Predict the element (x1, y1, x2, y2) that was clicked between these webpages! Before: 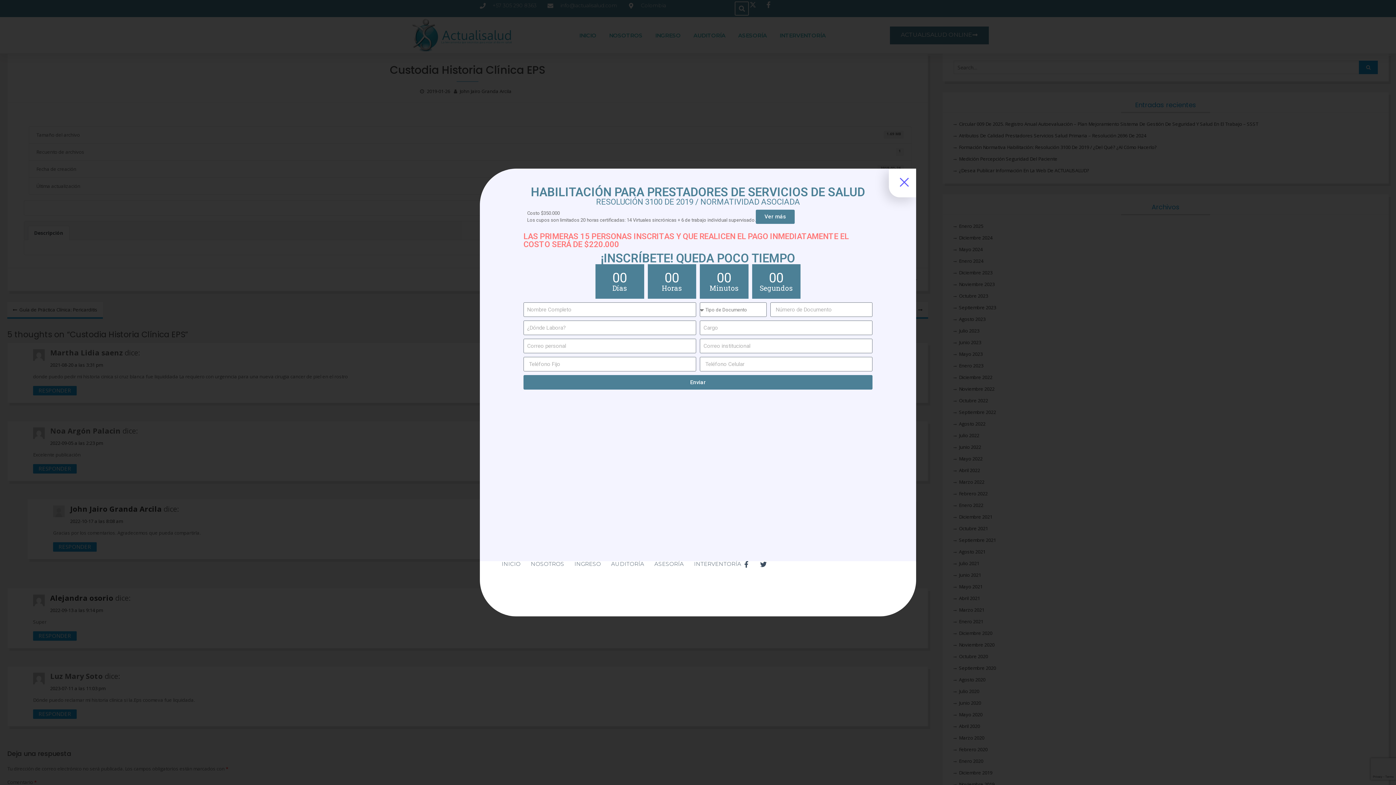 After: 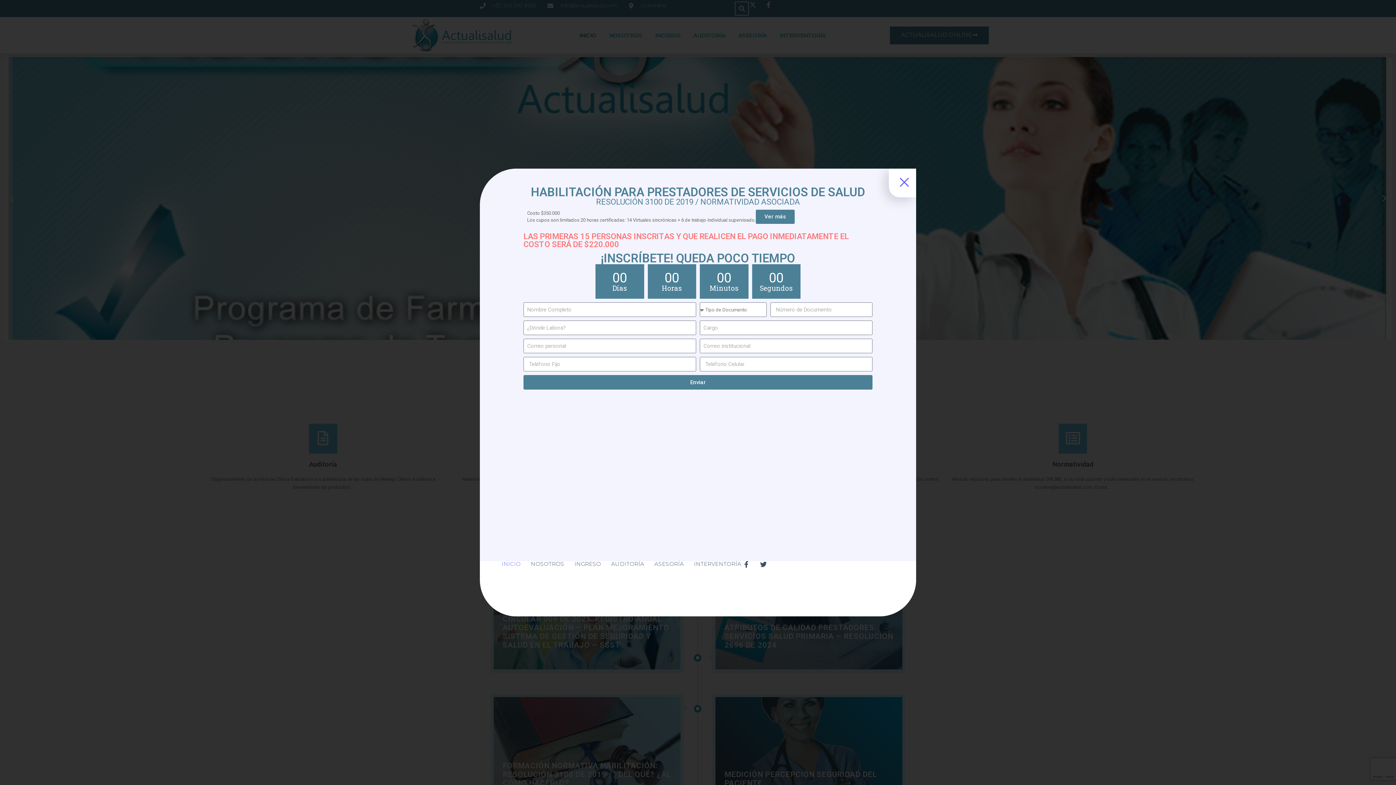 Action: bbox: (501, 561, 520, 567) label: INICIO